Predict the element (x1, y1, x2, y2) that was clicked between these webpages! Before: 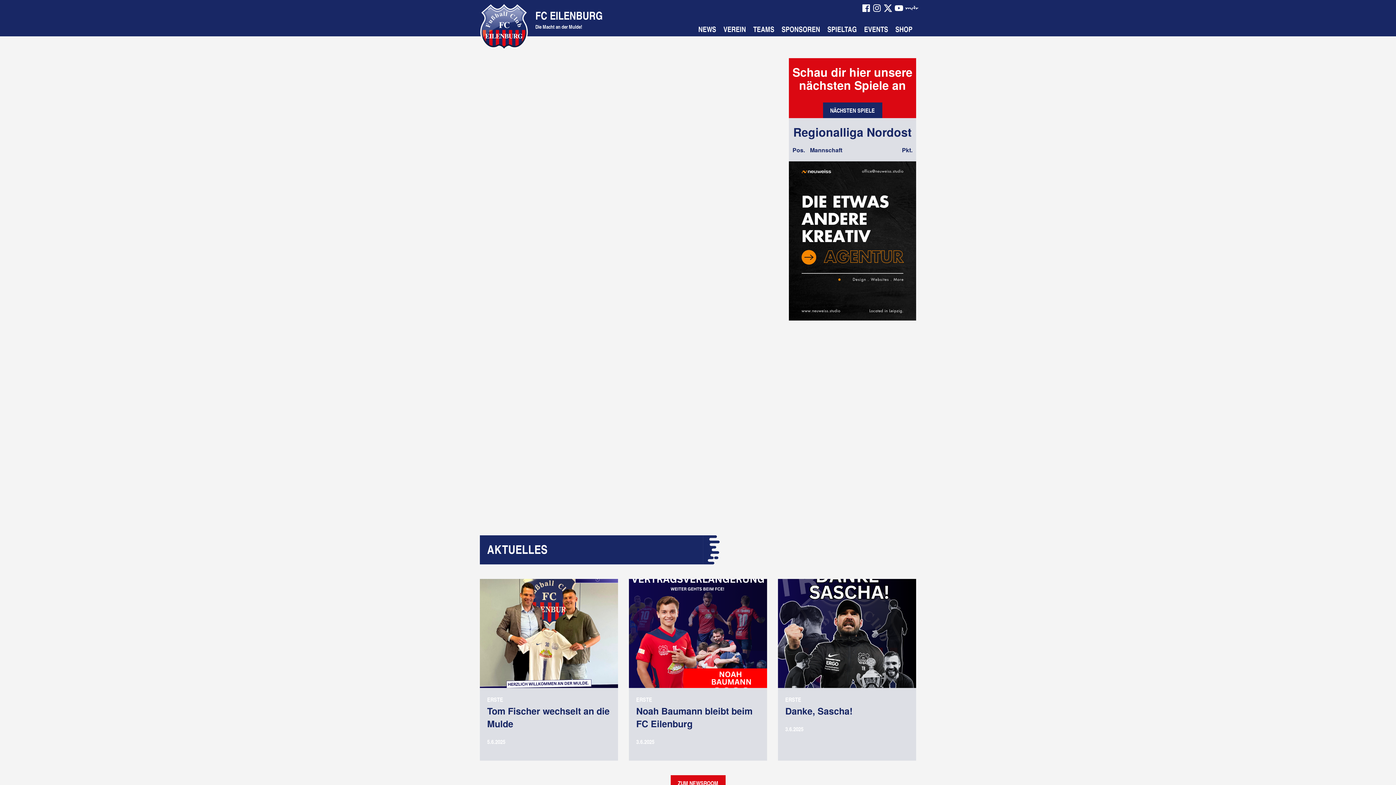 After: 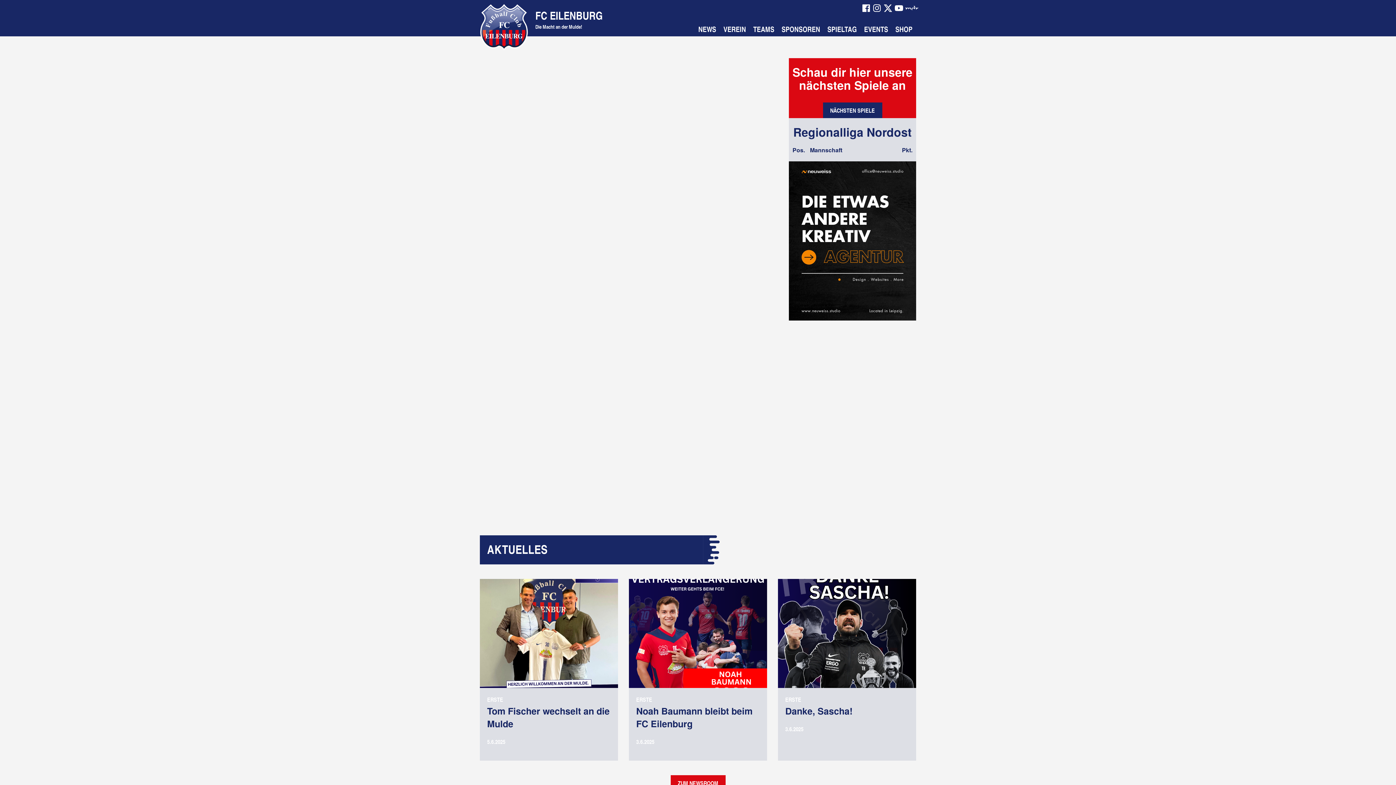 Action: bbox: (850, 3, 860, 12)